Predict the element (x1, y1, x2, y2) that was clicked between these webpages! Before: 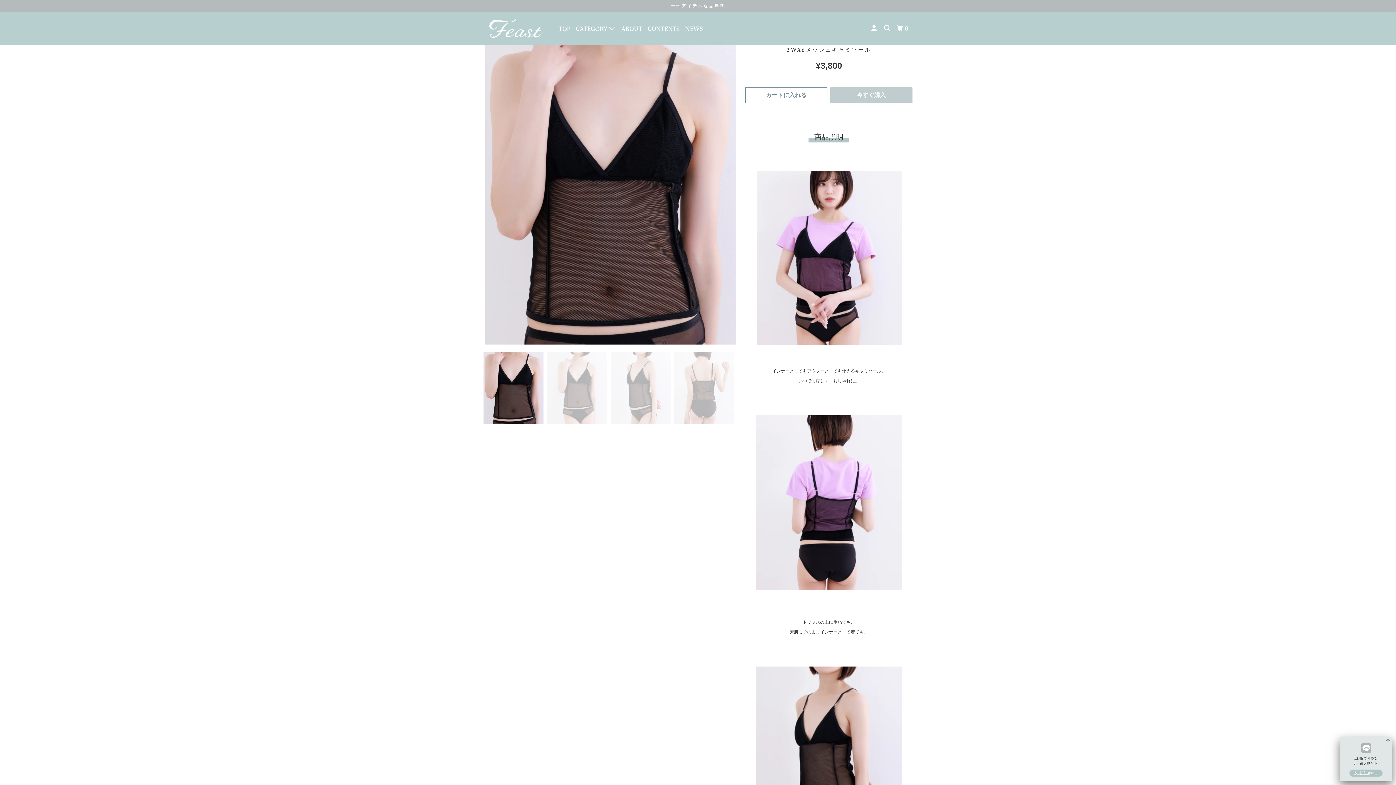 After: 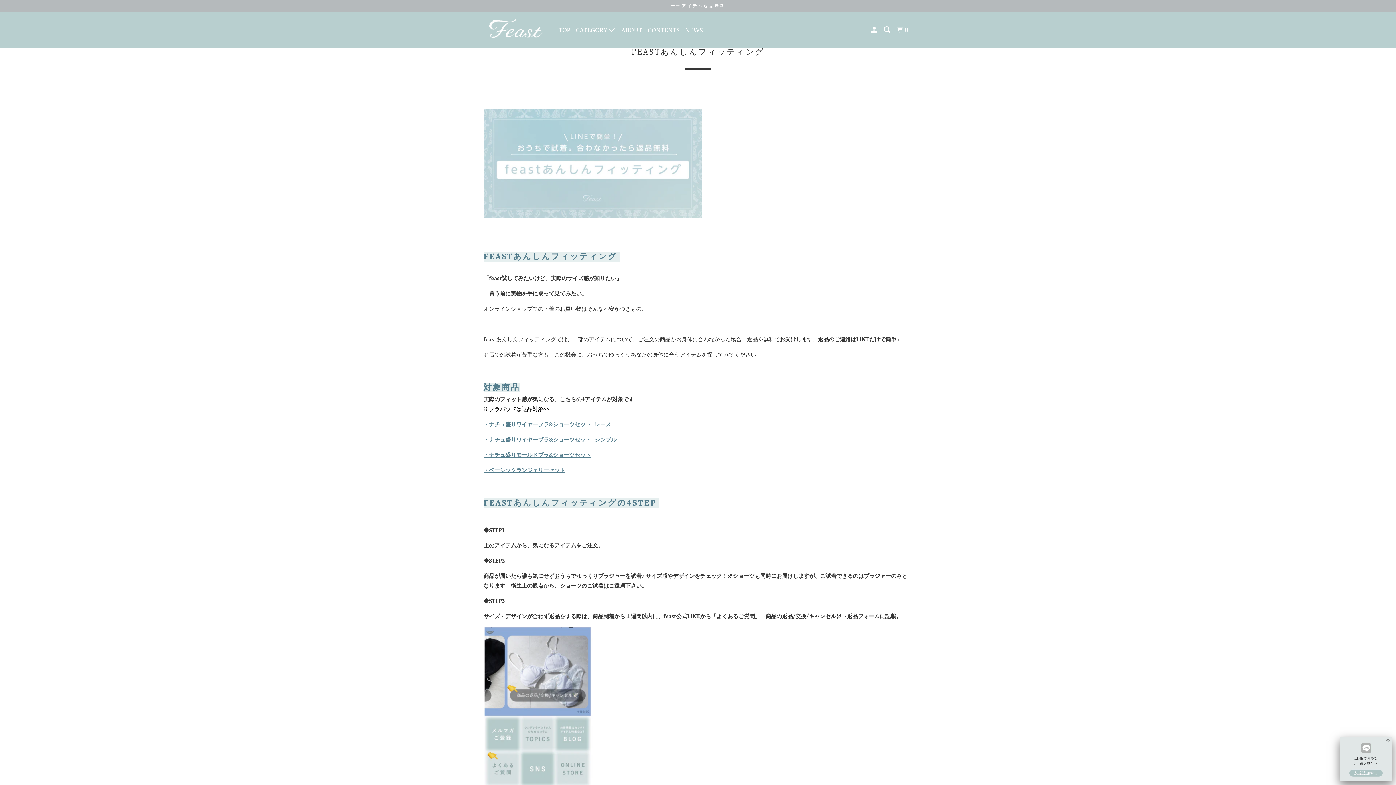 Action: label: 一部アイテム返品無料 bbox: (0, 2, 1396, 9)